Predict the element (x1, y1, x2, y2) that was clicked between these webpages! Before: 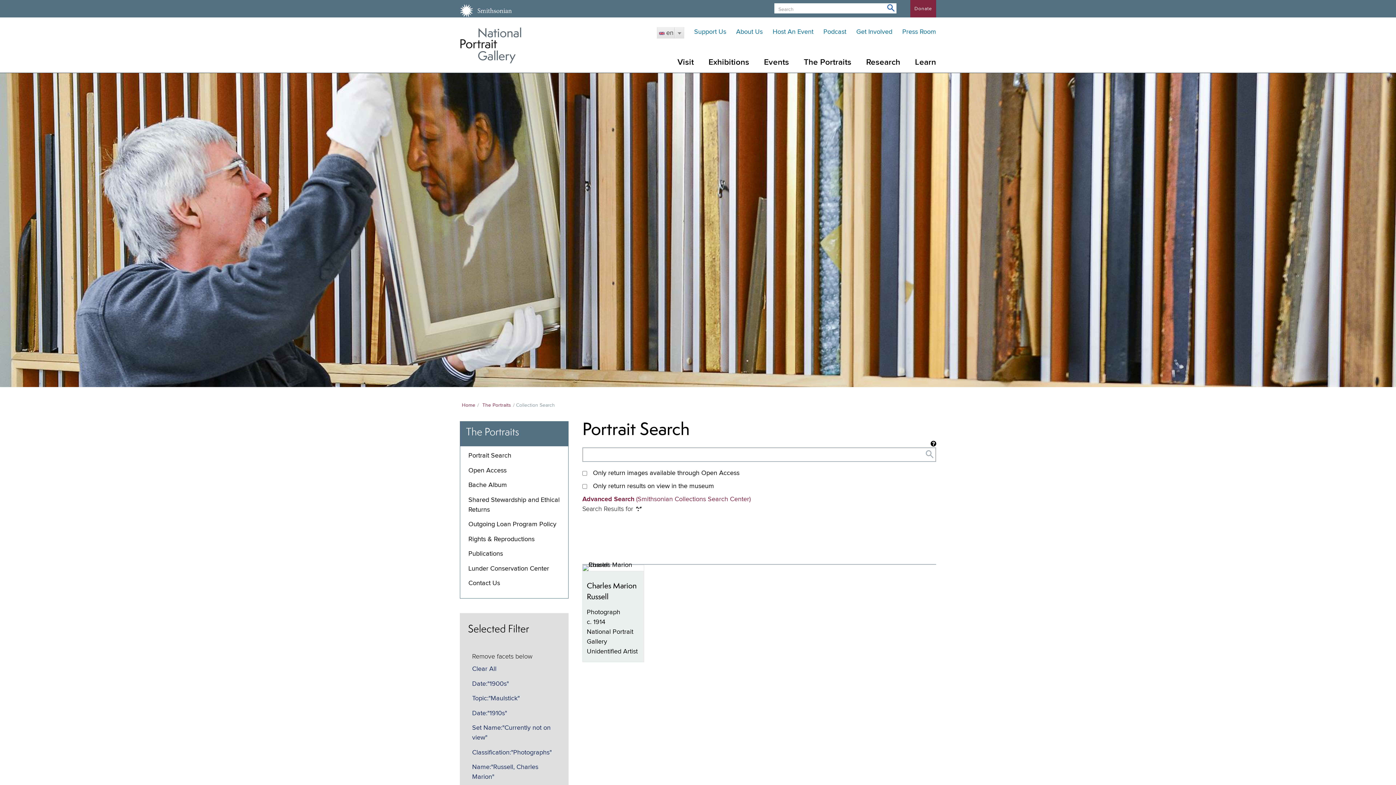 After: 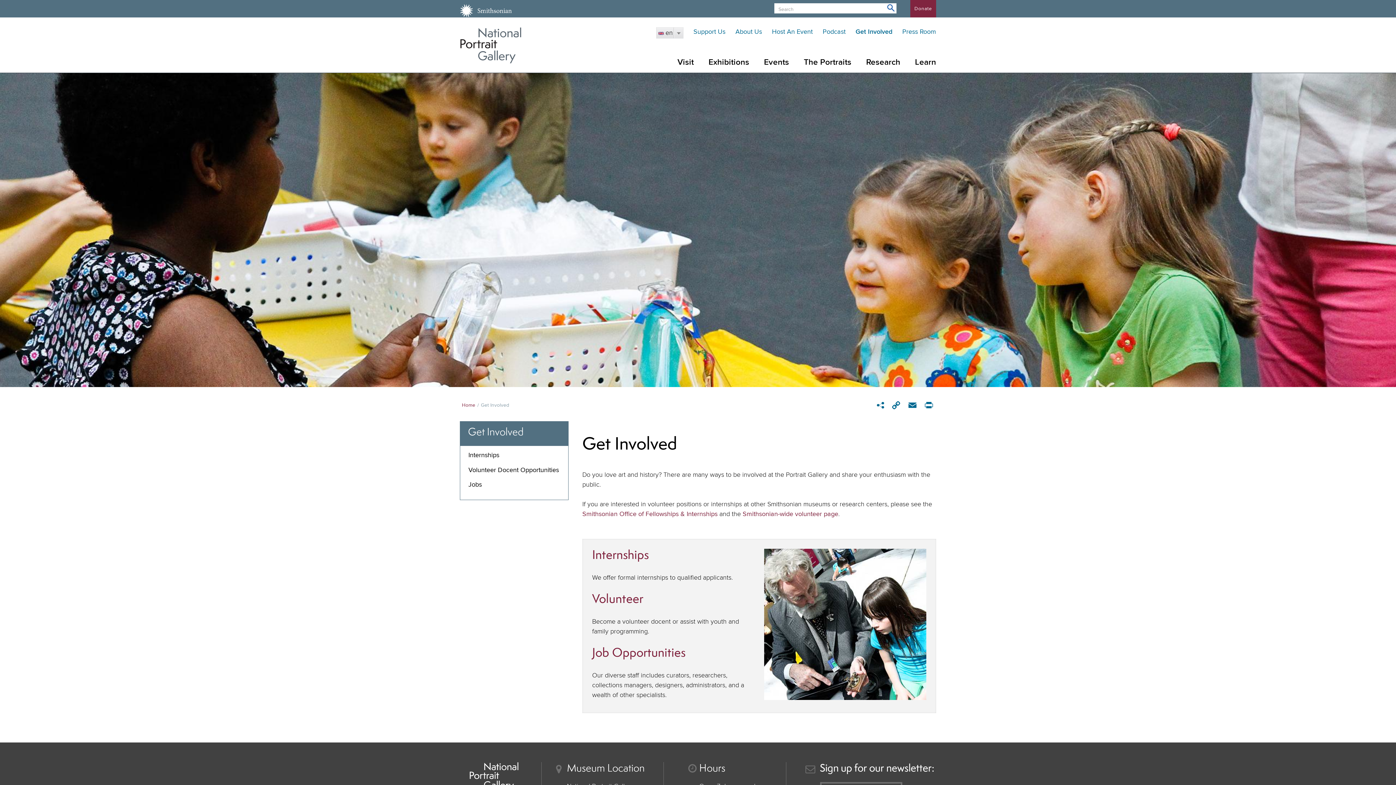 Action: label: Get Involved bbox: (856, 28, 892, 35)